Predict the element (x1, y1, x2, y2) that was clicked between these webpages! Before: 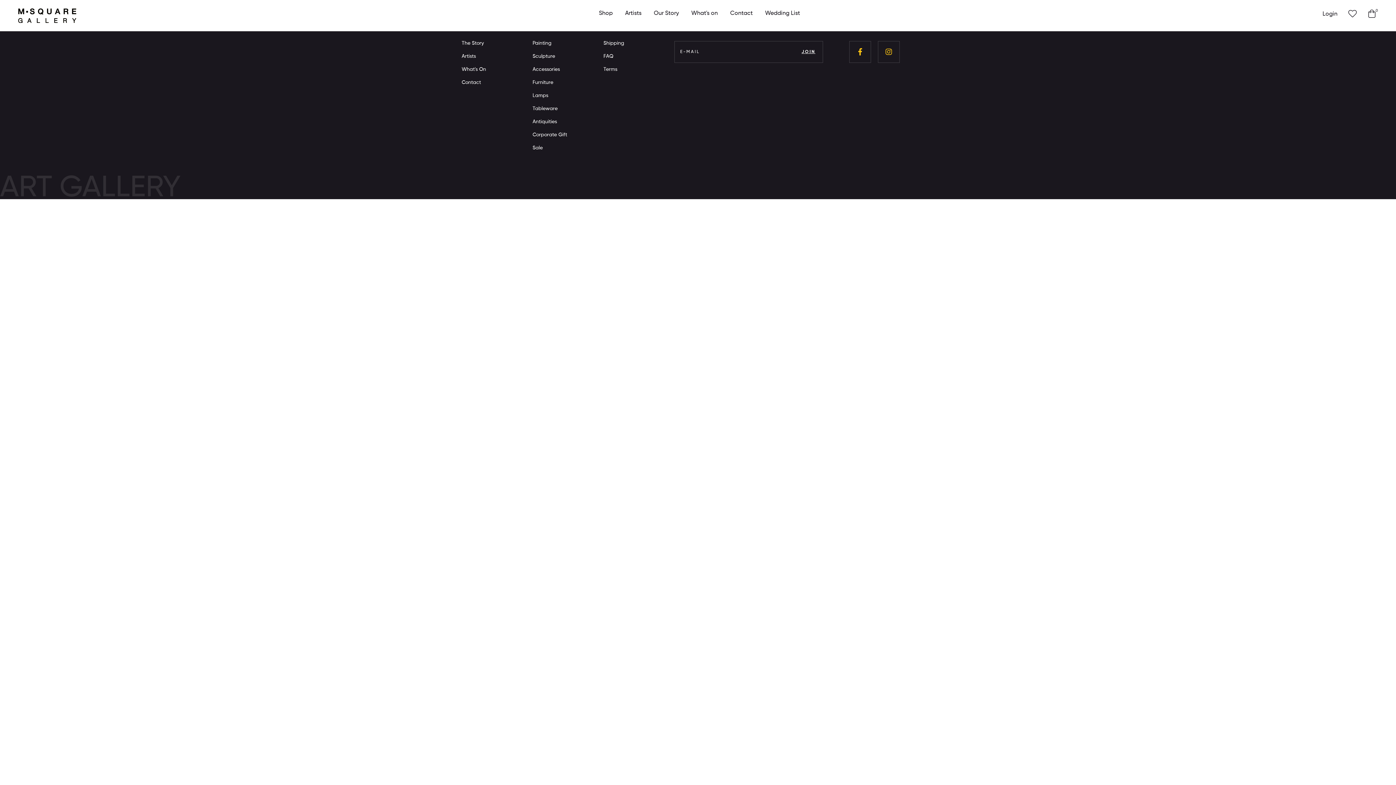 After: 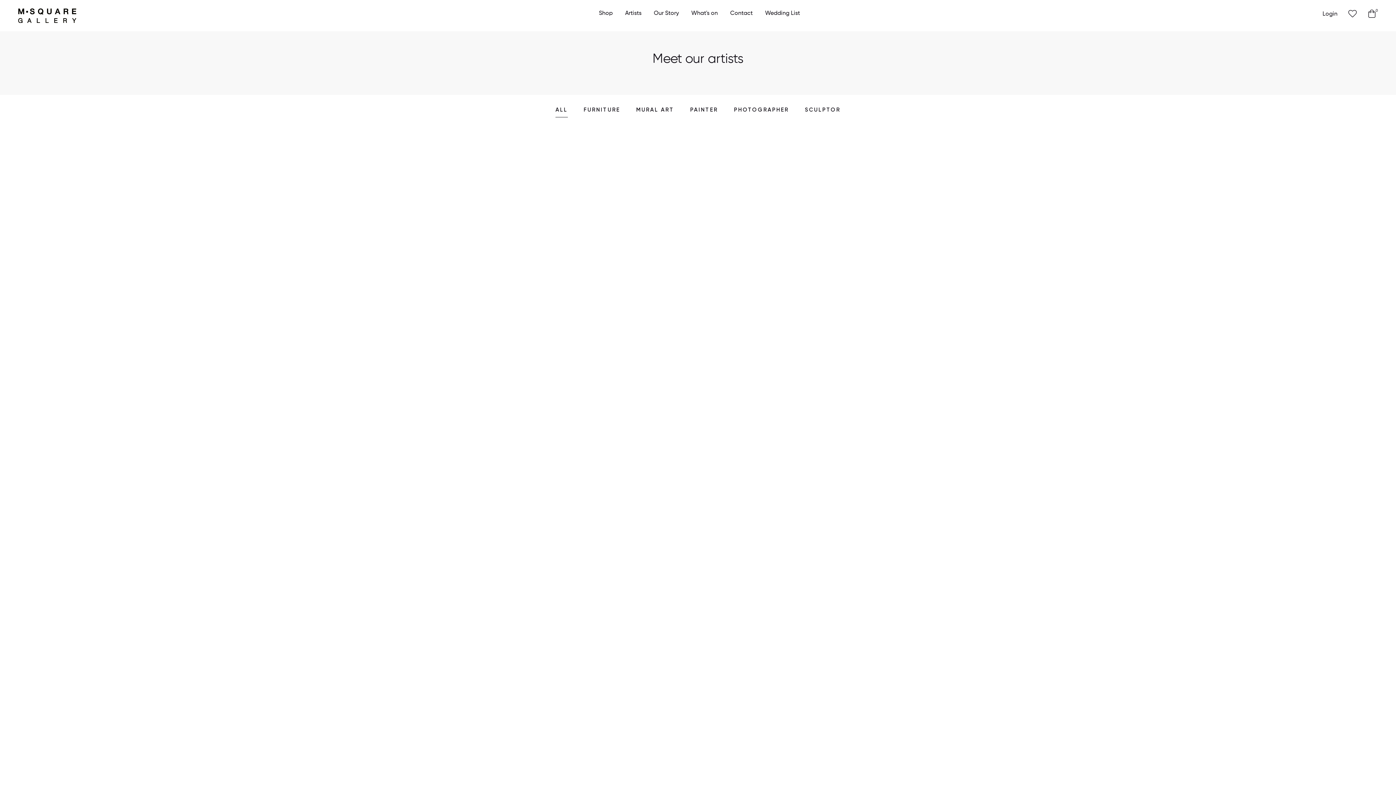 Action: label: Artists bbox: (461, 53, 476, 58)